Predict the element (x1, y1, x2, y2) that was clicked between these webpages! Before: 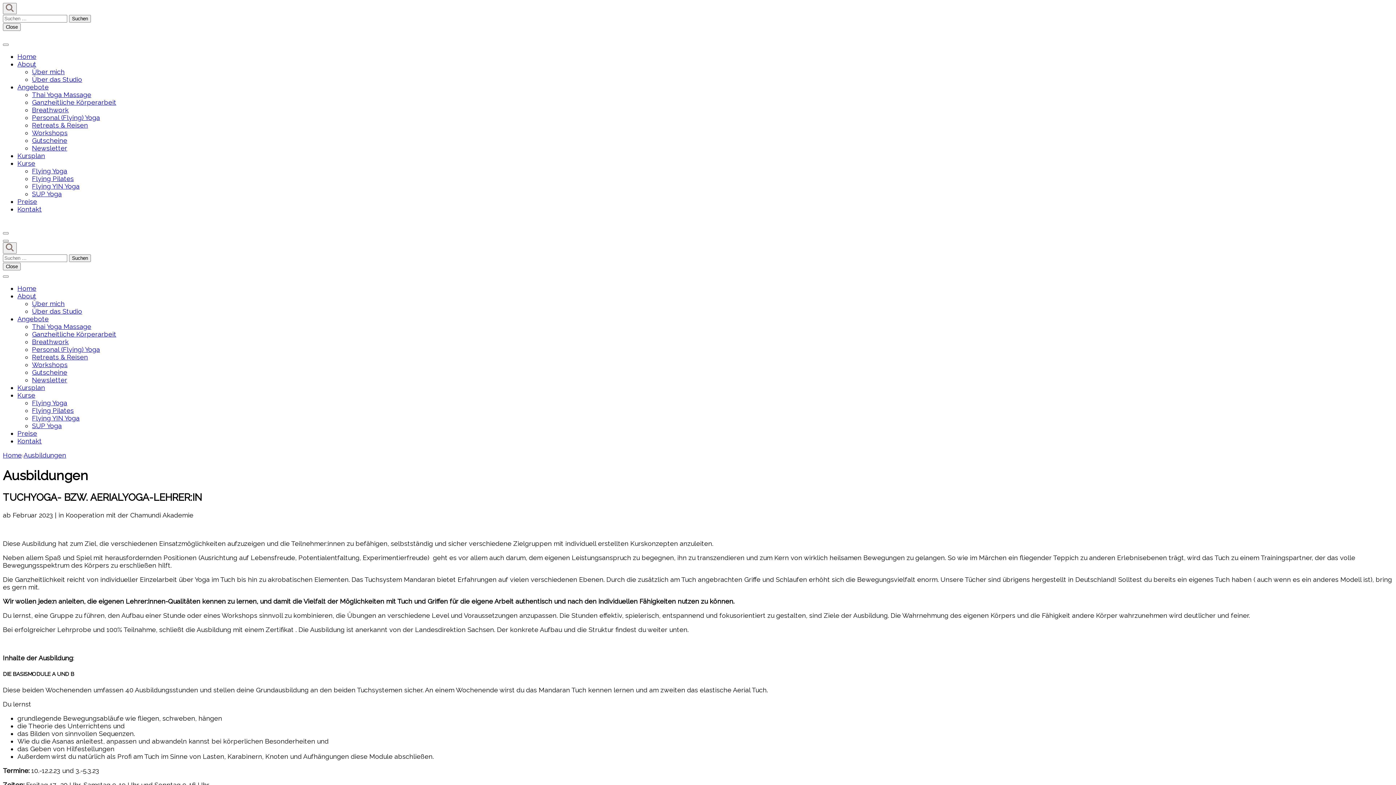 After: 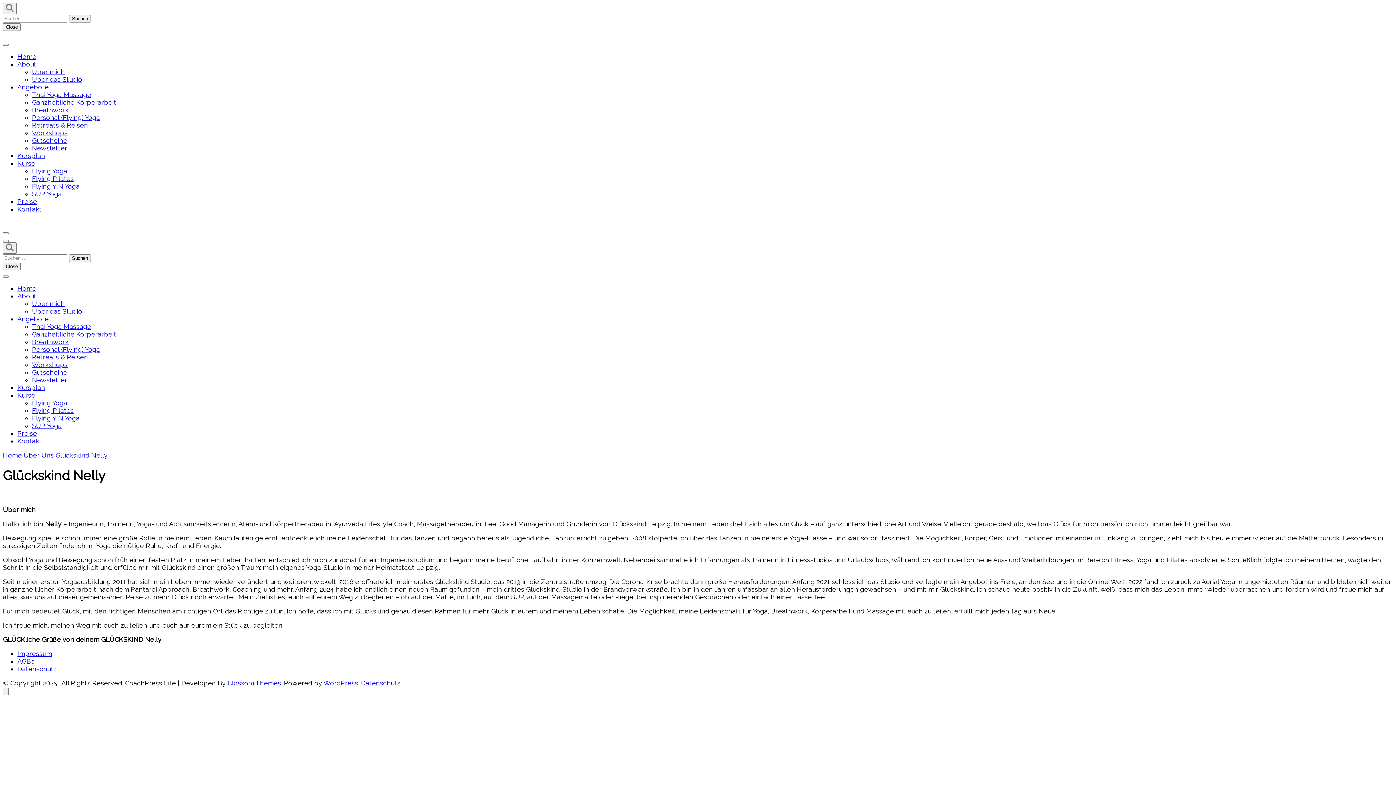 Action: bbox: (32, 68, 64, 75) label: Über mich